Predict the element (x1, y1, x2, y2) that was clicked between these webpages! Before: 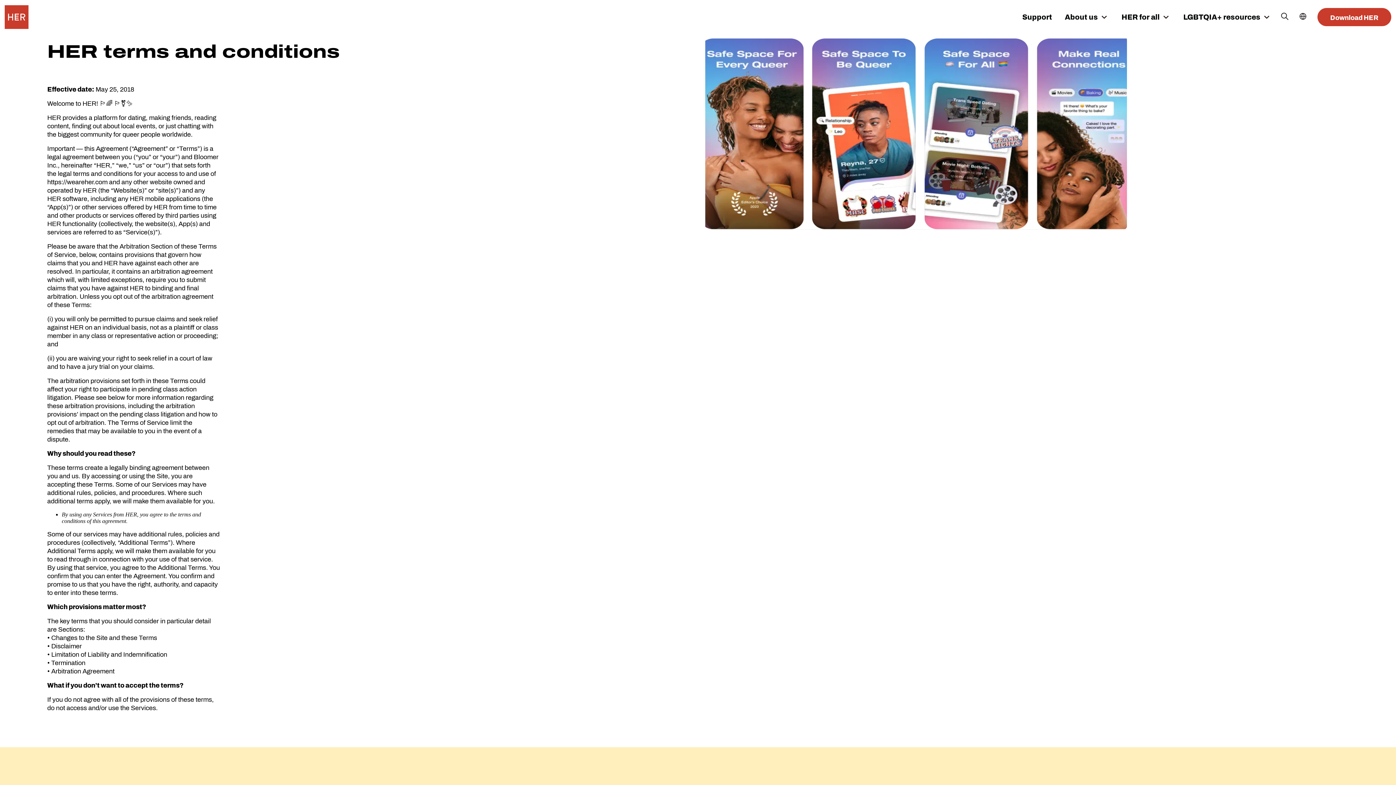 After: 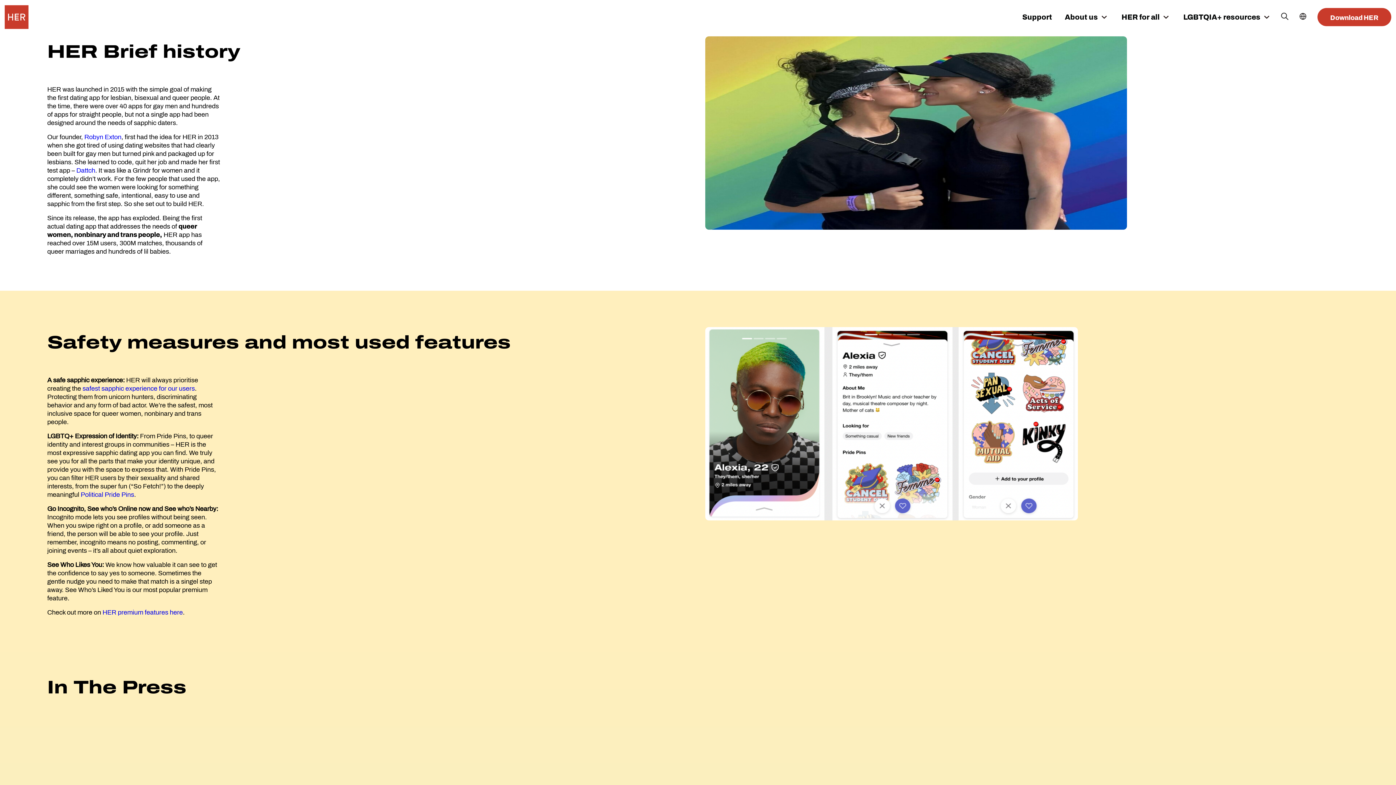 Action: bbox: (1065, 13, 1098, 21) label: About us